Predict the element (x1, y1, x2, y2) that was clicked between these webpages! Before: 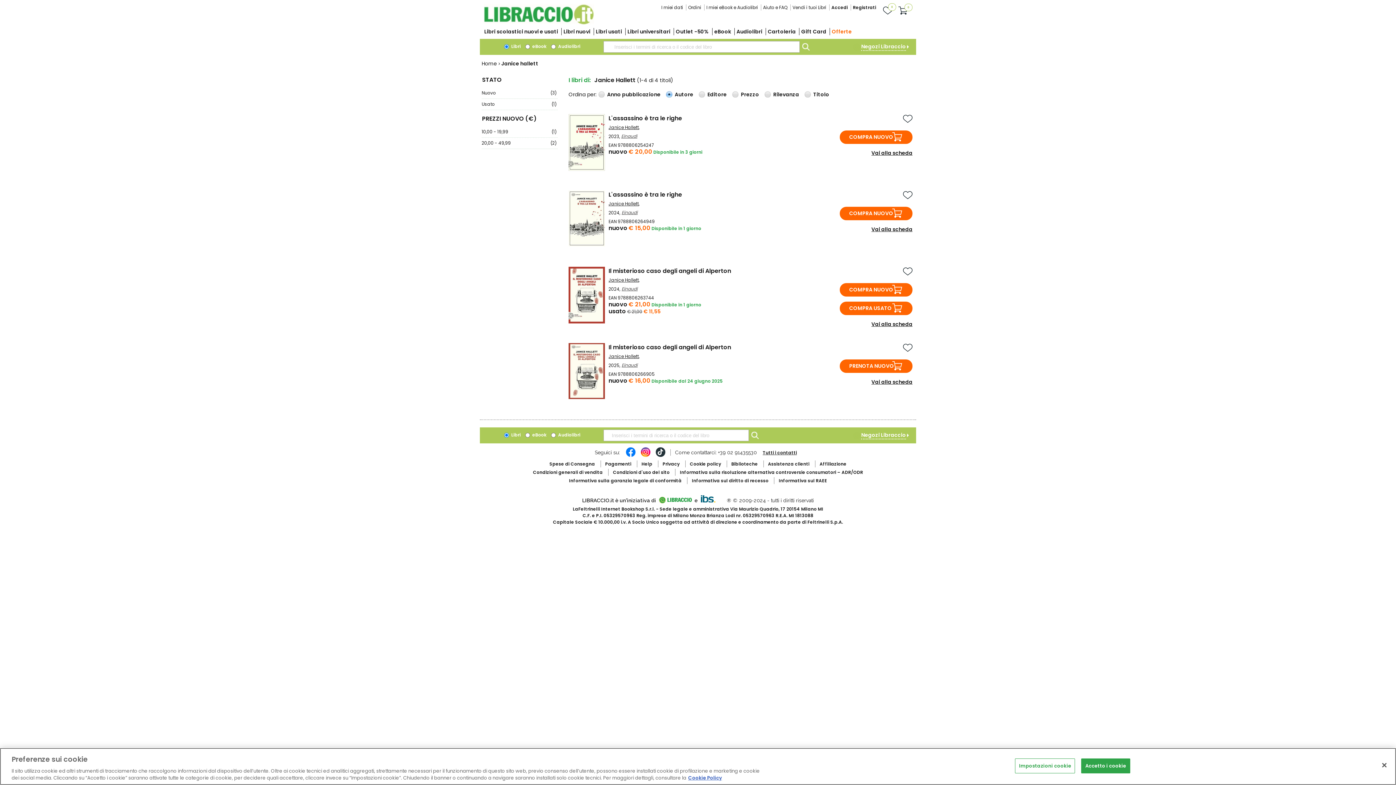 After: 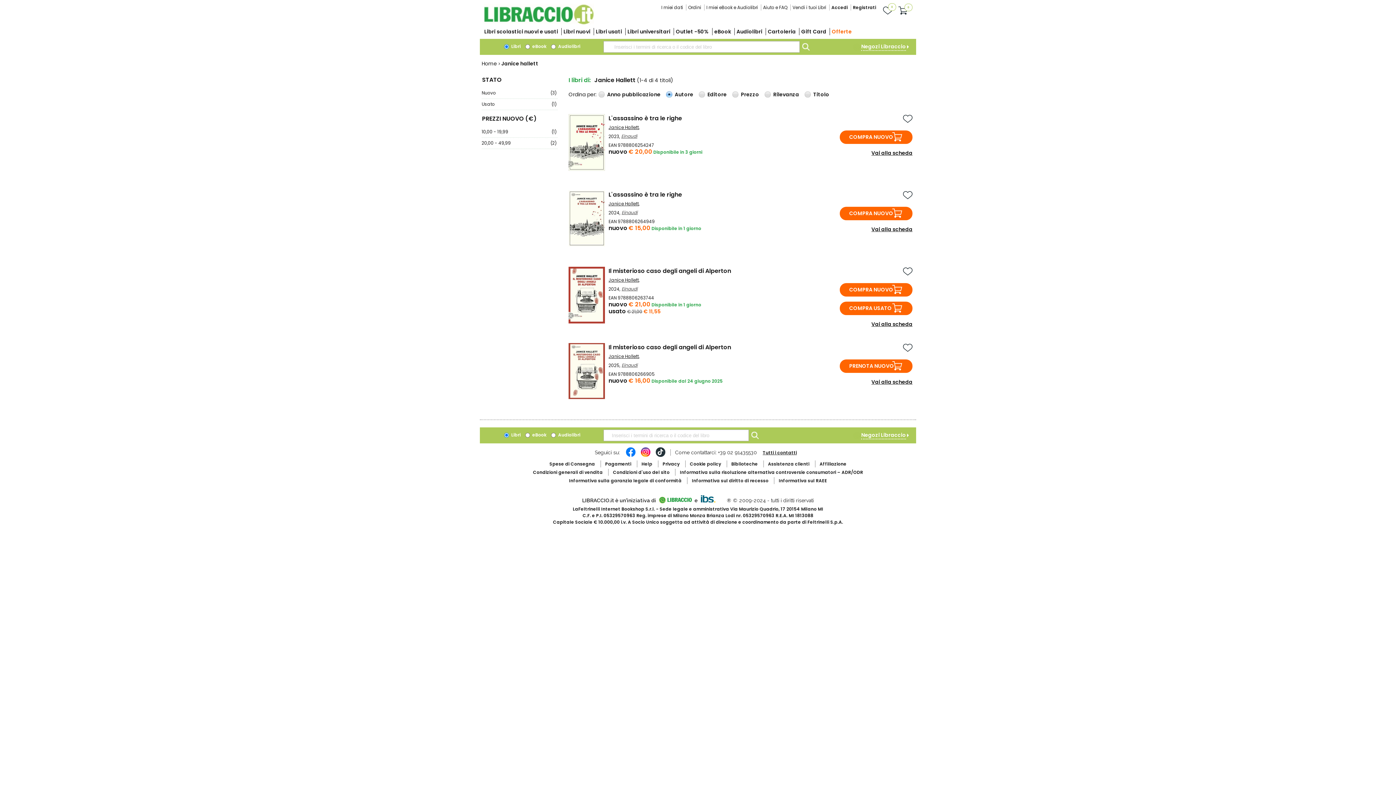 Action: label: Chiudi bbox: (1376, 757, 1392, 773)